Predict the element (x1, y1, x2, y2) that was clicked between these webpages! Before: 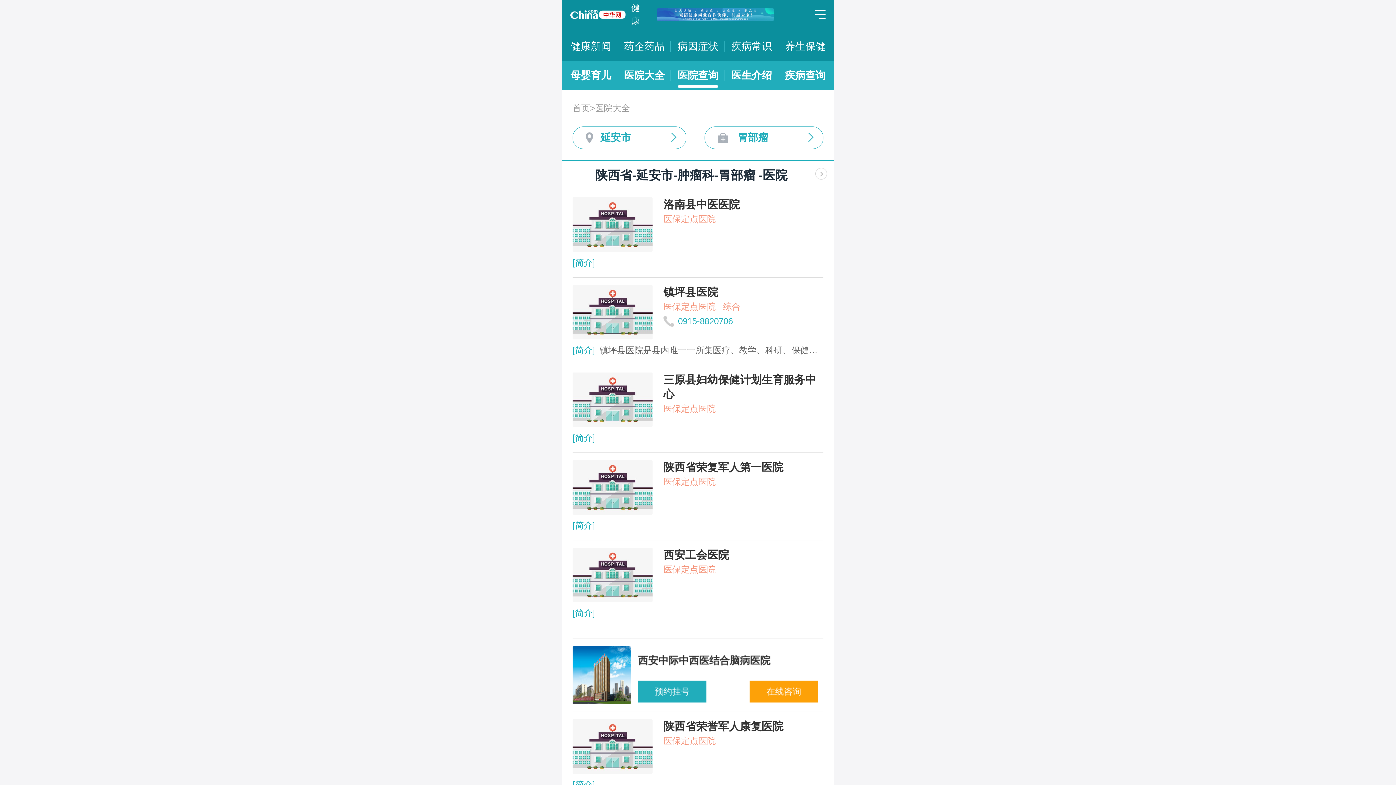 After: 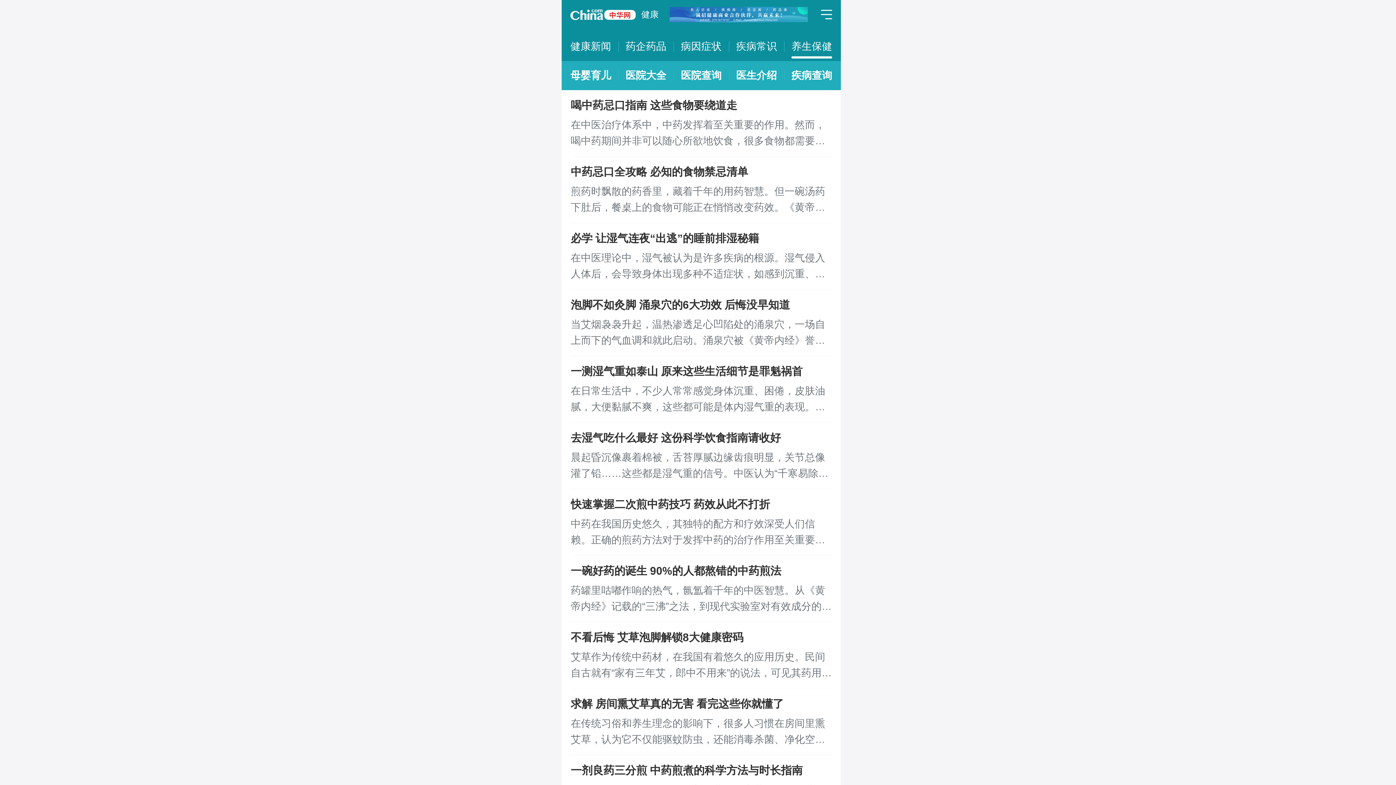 Action: bbox: (785, 32, 825, 61) label: 养生保健